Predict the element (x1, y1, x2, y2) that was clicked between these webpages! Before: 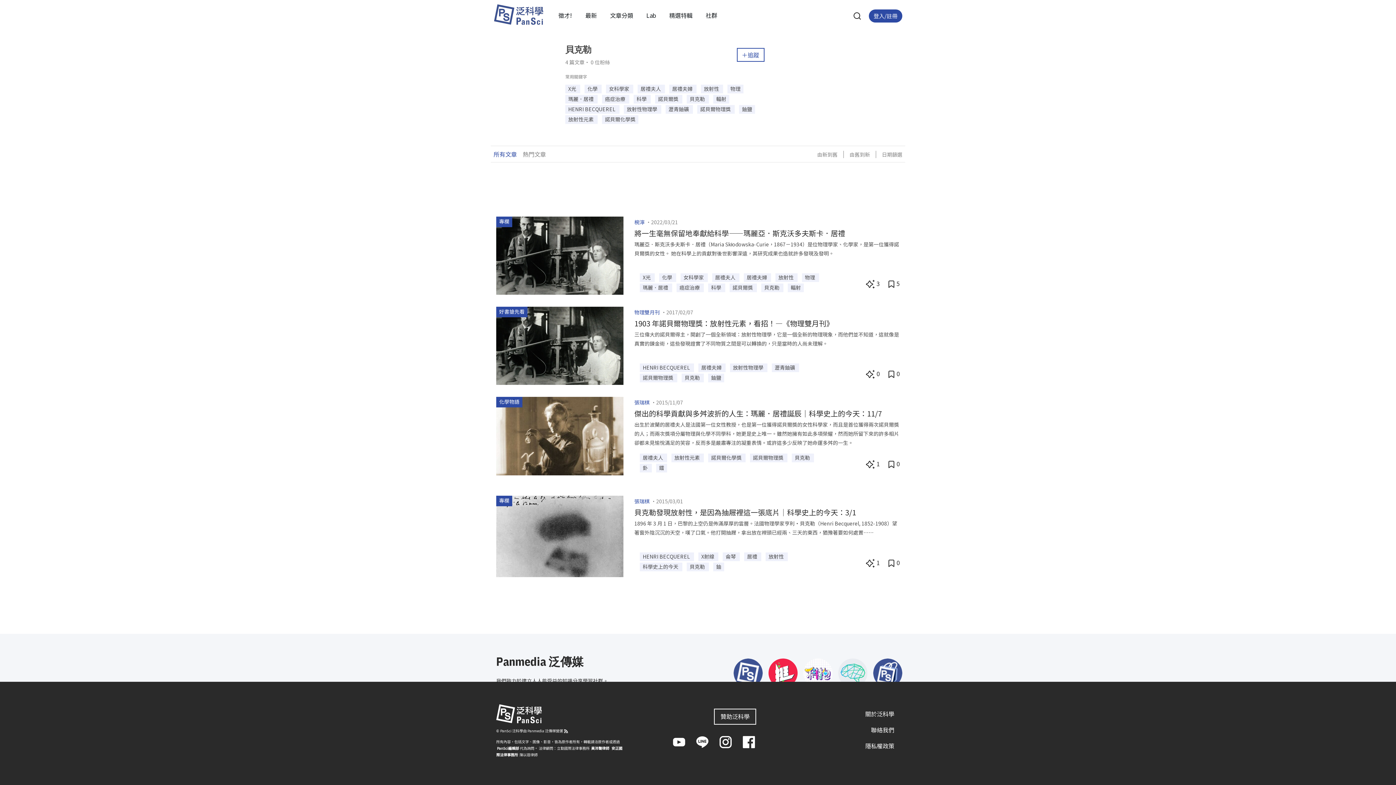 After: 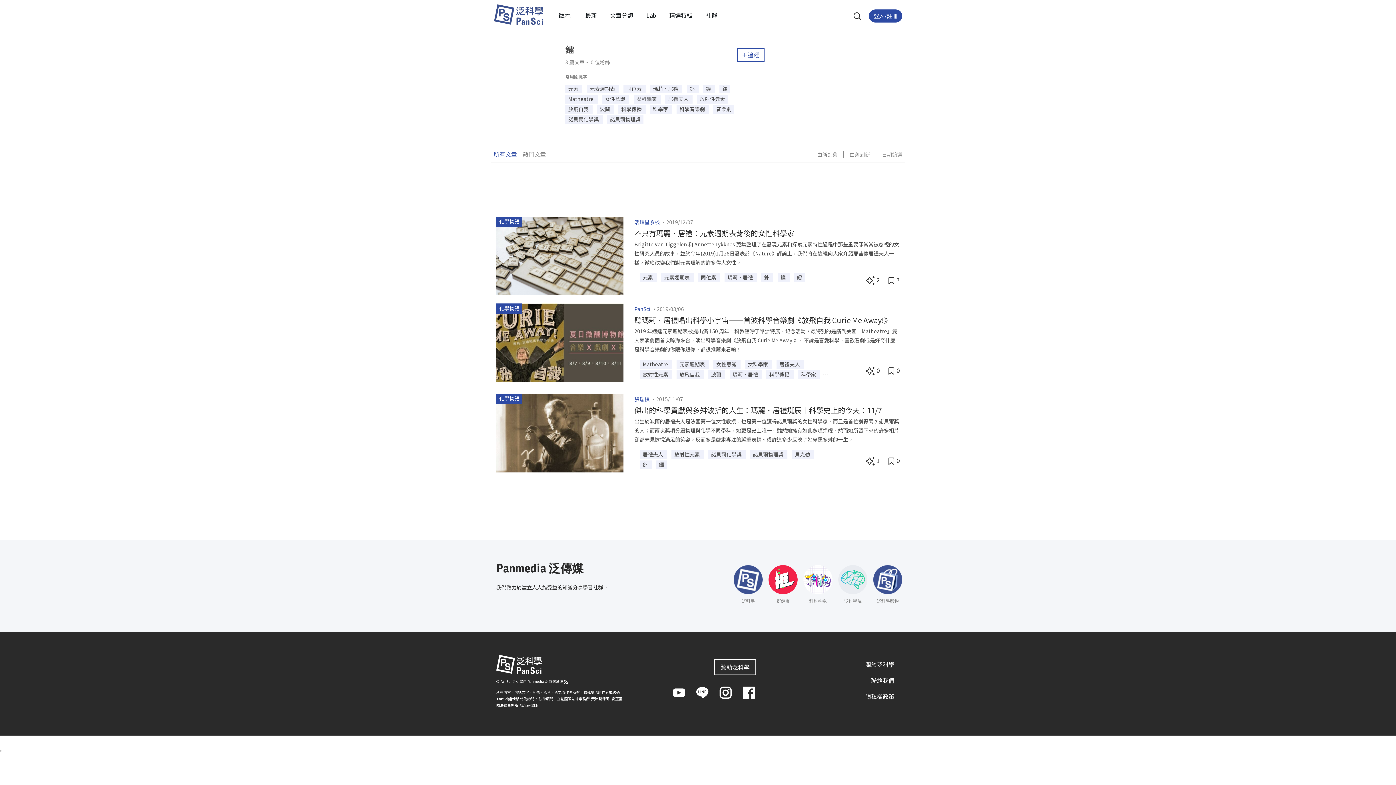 Action: bbox: (656, 464, 667, 472) label: 鐳